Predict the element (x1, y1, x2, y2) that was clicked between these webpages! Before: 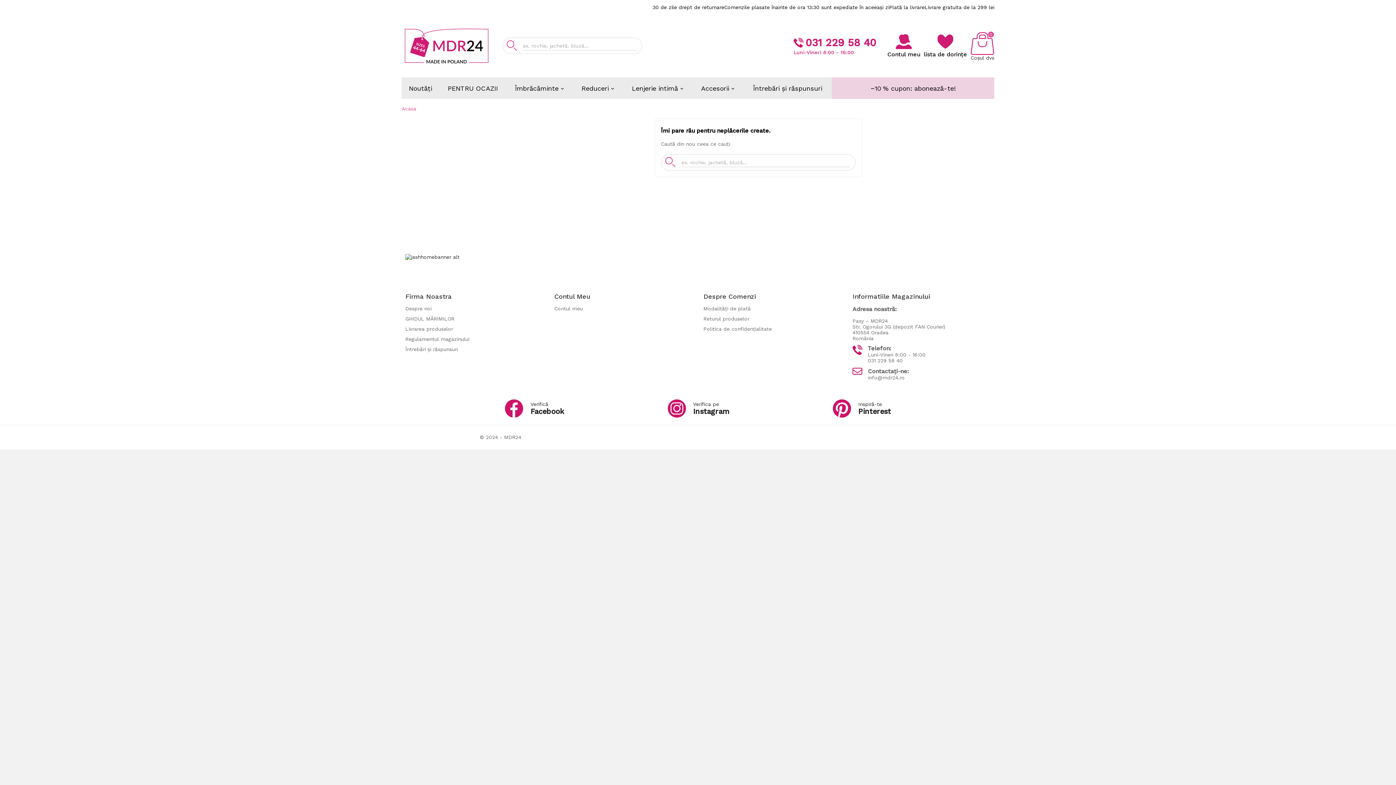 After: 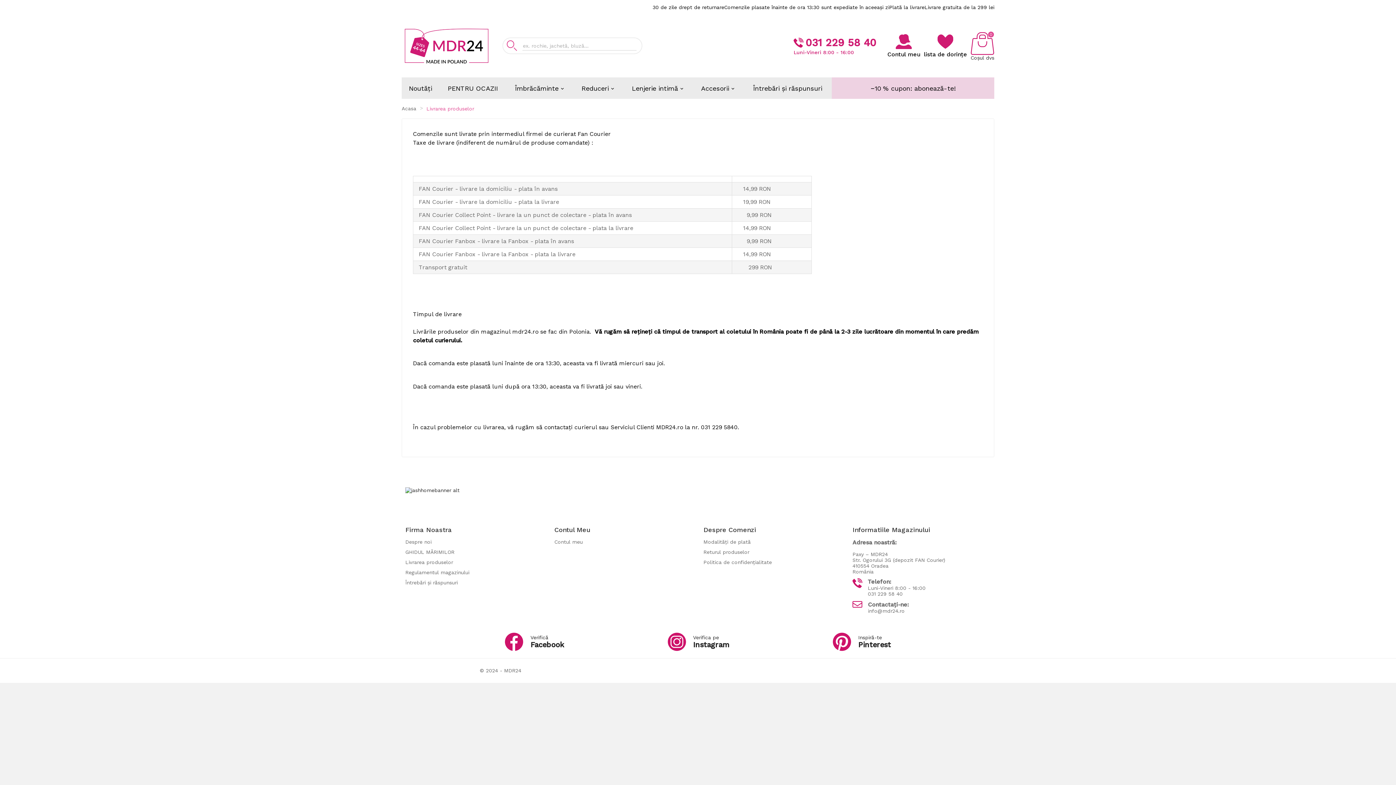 Action: bbox: (405, 326, 453, 332) label: Livrarea produselor